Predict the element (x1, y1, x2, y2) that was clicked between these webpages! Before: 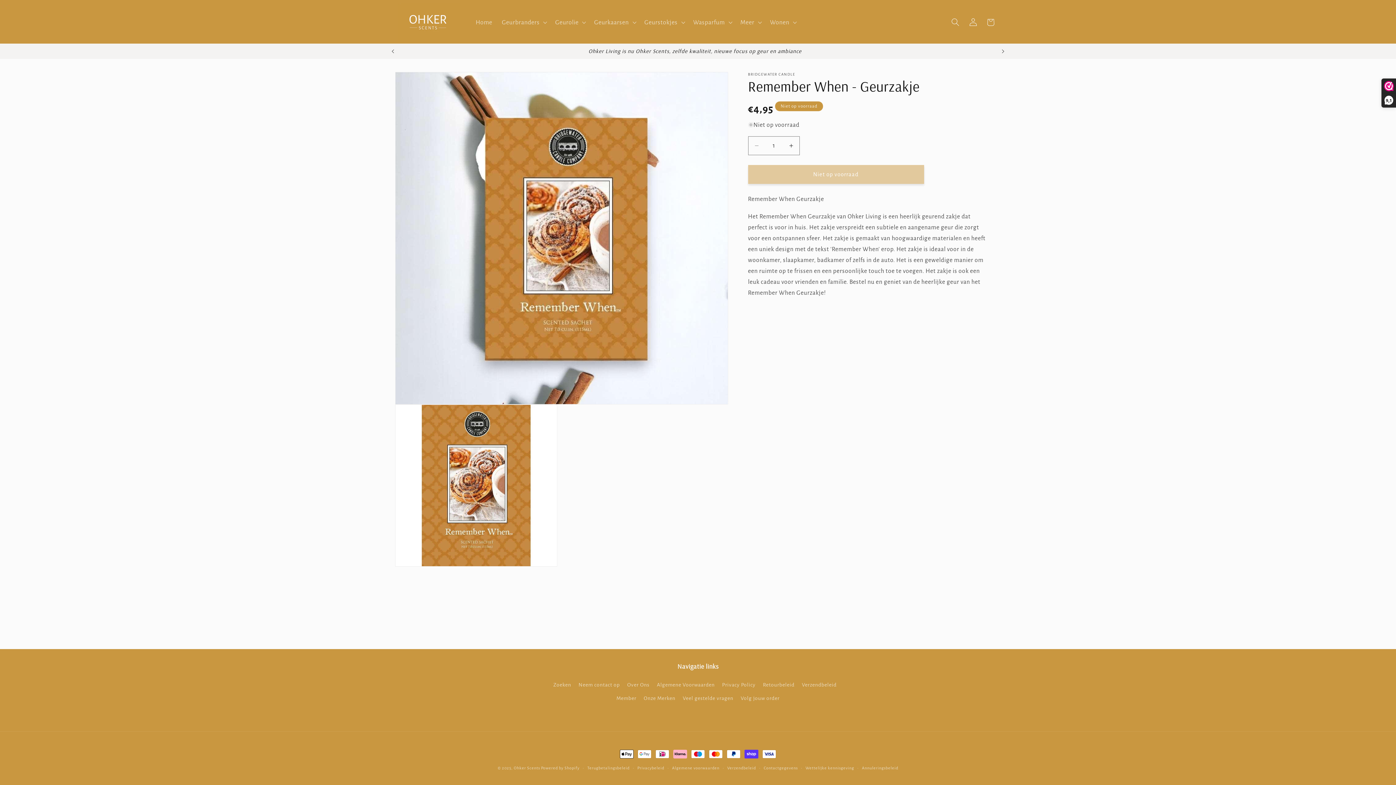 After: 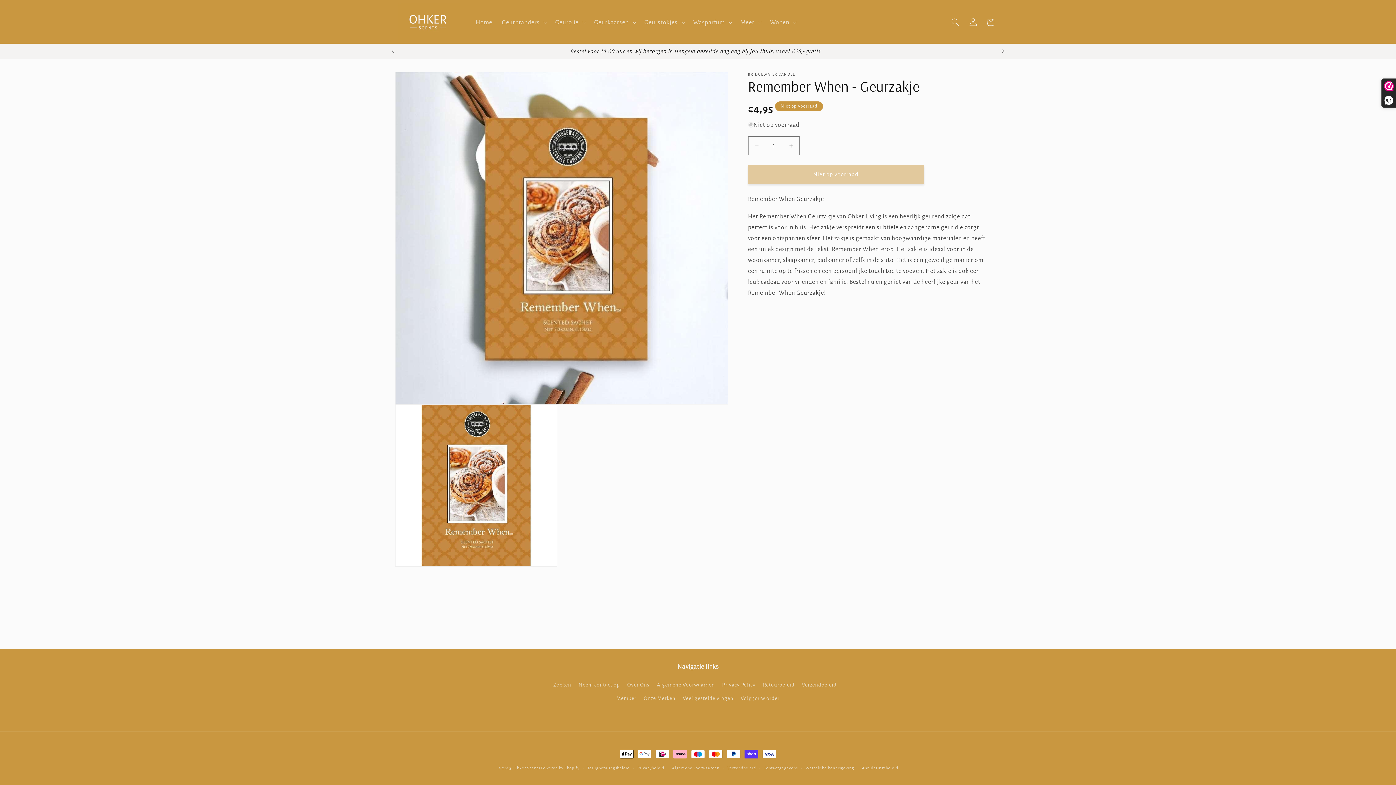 Action: bbox: (995, 43, 1011, 58) label: Volgende aankondiging